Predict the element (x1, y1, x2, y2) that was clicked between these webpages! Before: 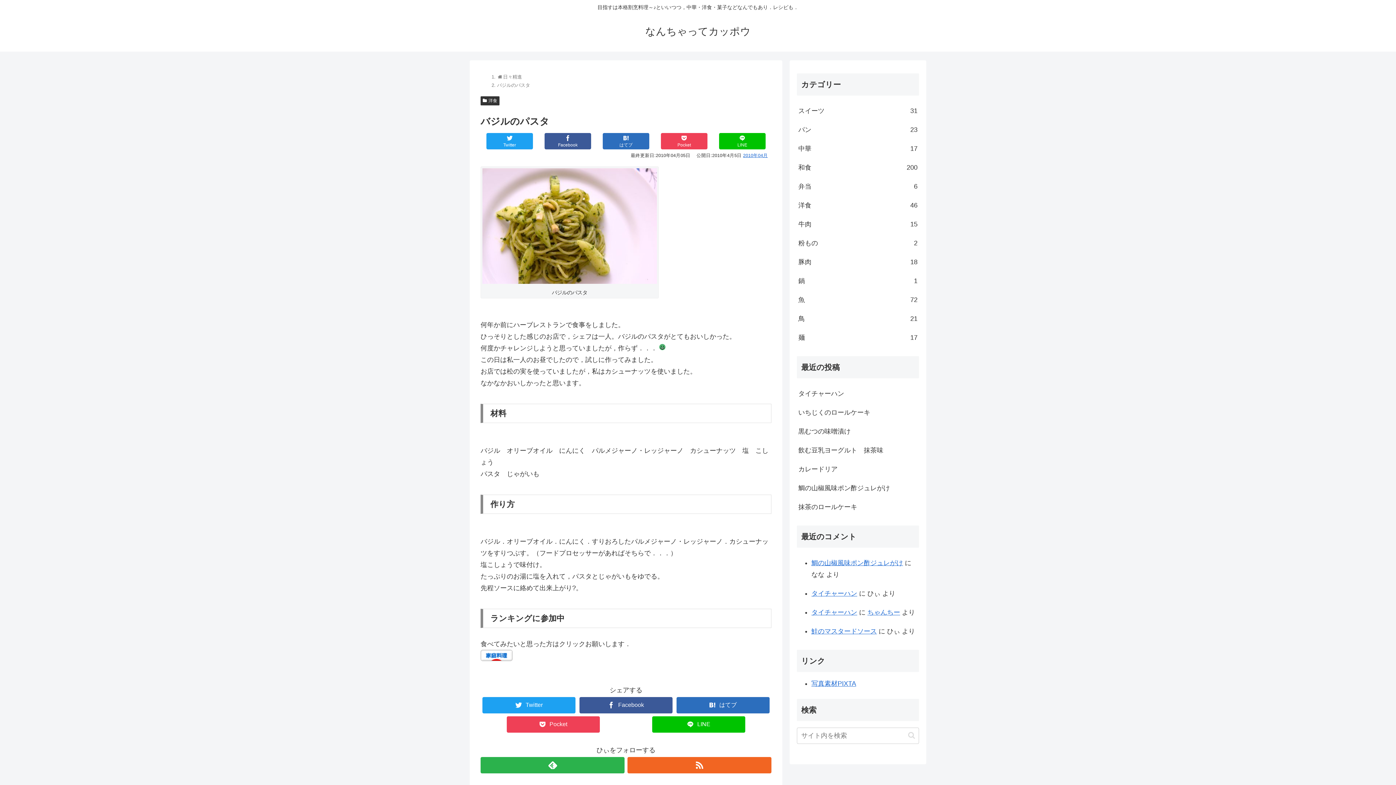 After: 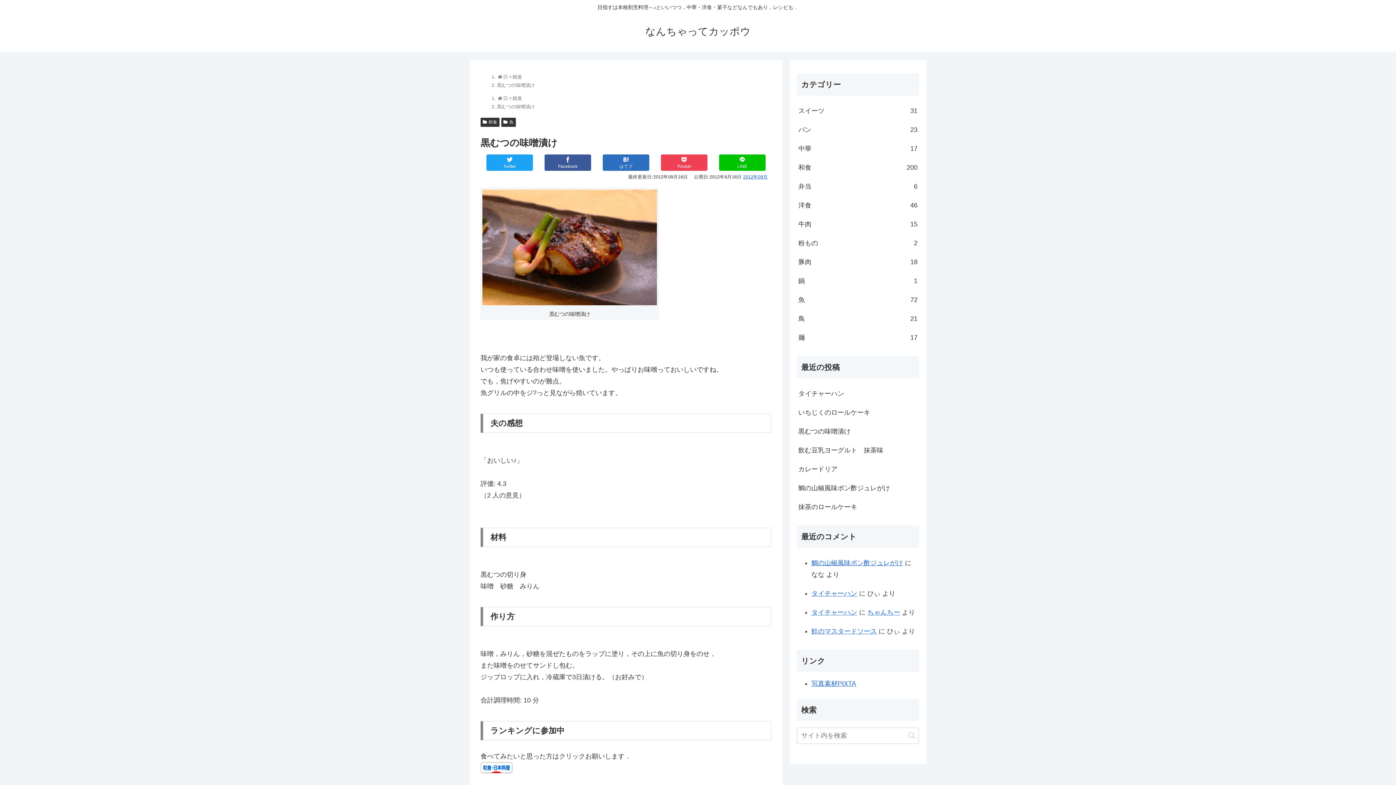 Action: bbox: (797, 422, 919, 441) label: 黒むつの味噌漬け